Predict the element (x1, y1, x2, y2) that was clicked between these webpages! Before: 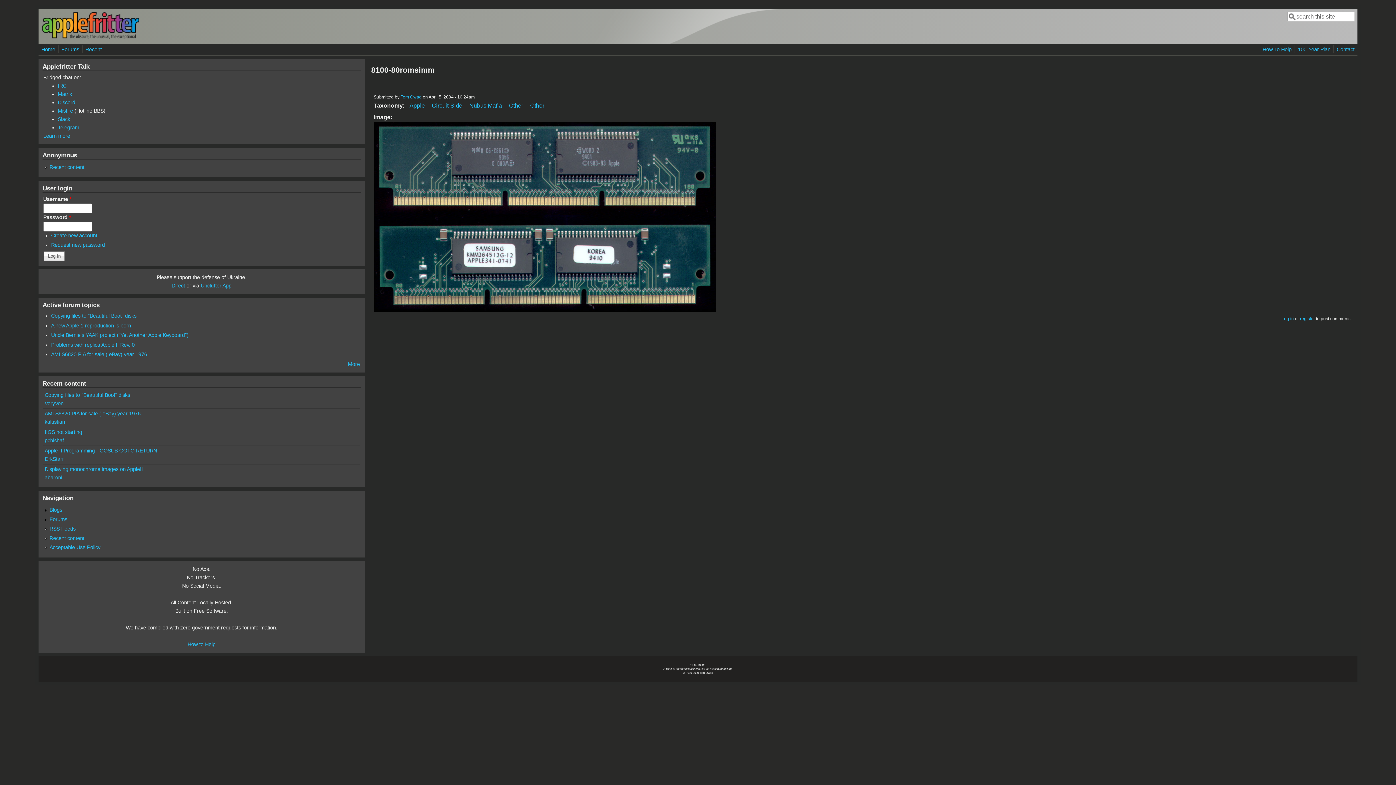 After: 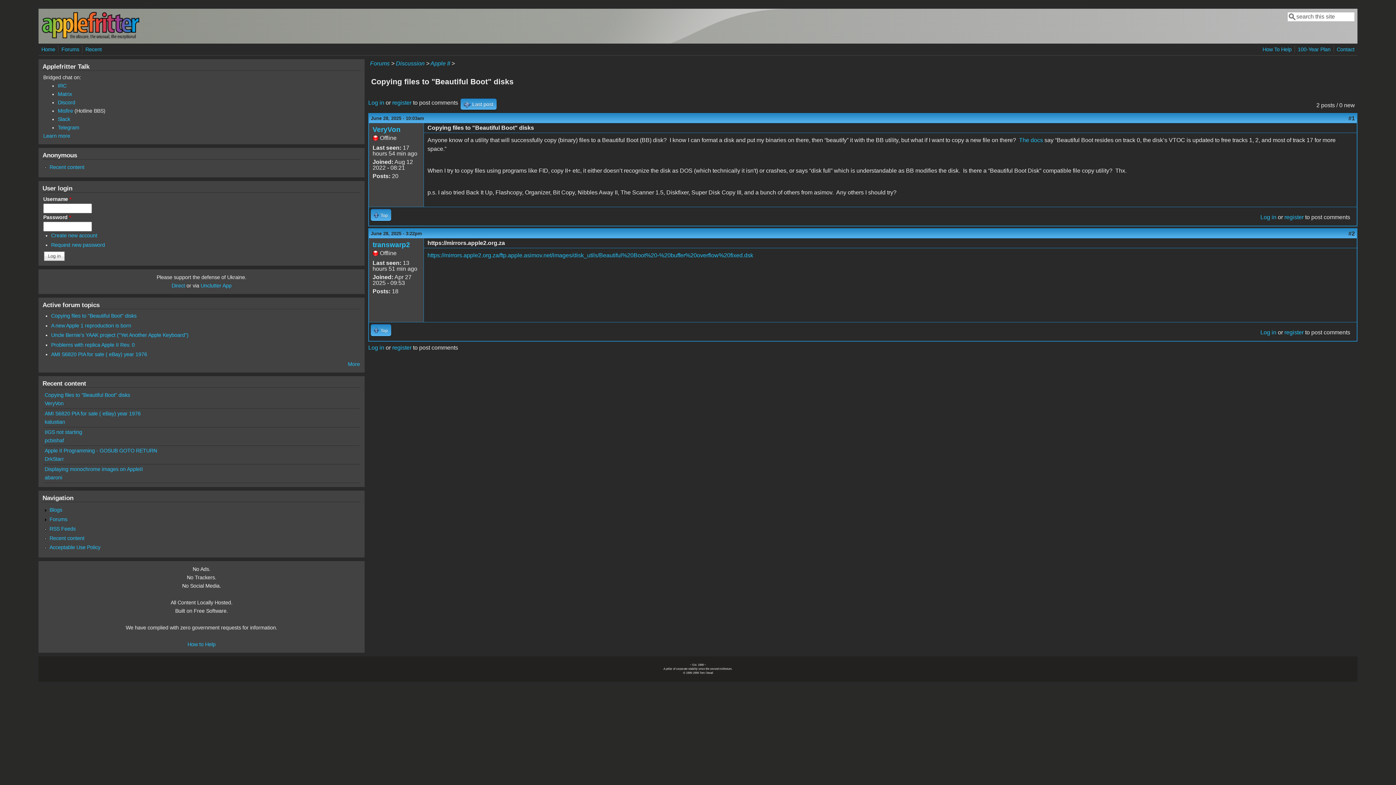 Action: bbox: (44, 392, 130, 398) label: Copying files to "Beautiful Boot" disks